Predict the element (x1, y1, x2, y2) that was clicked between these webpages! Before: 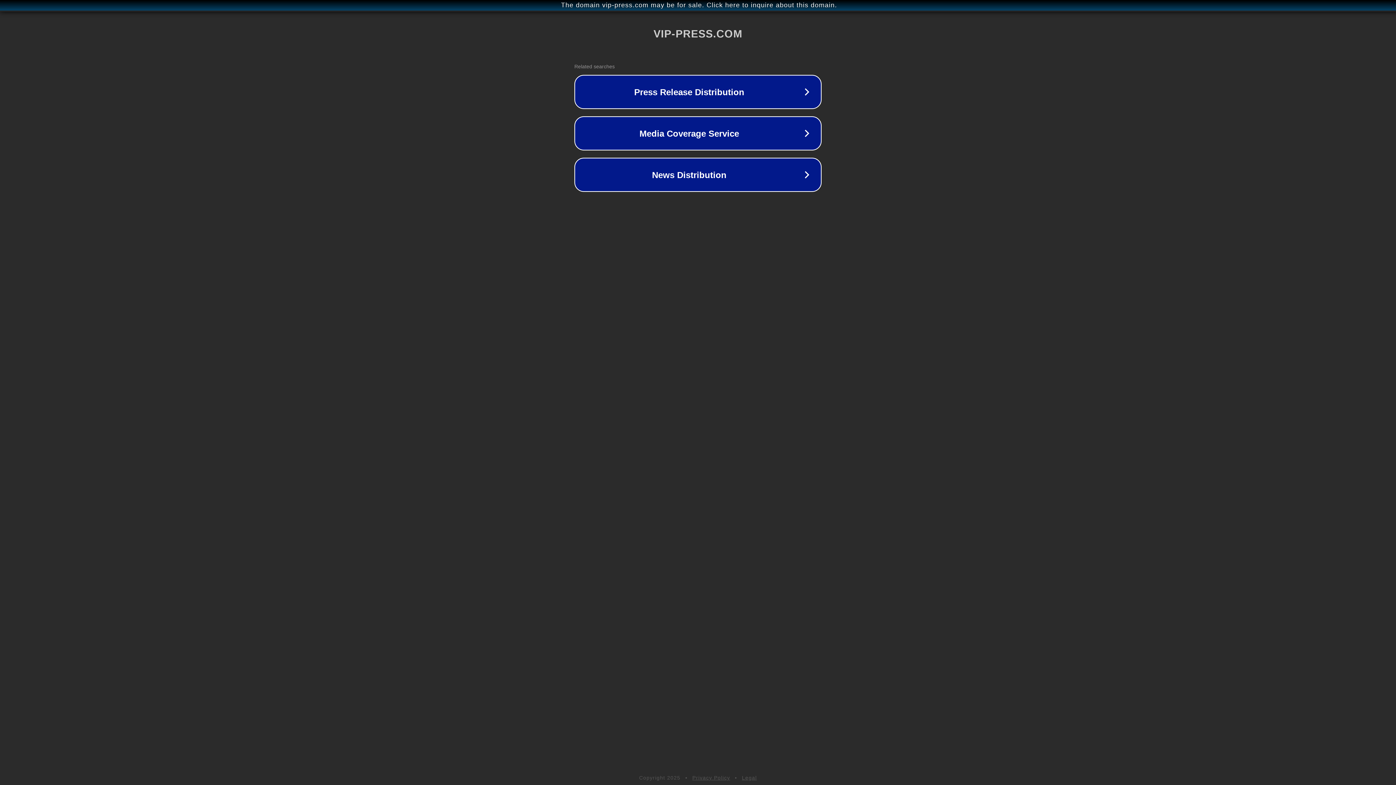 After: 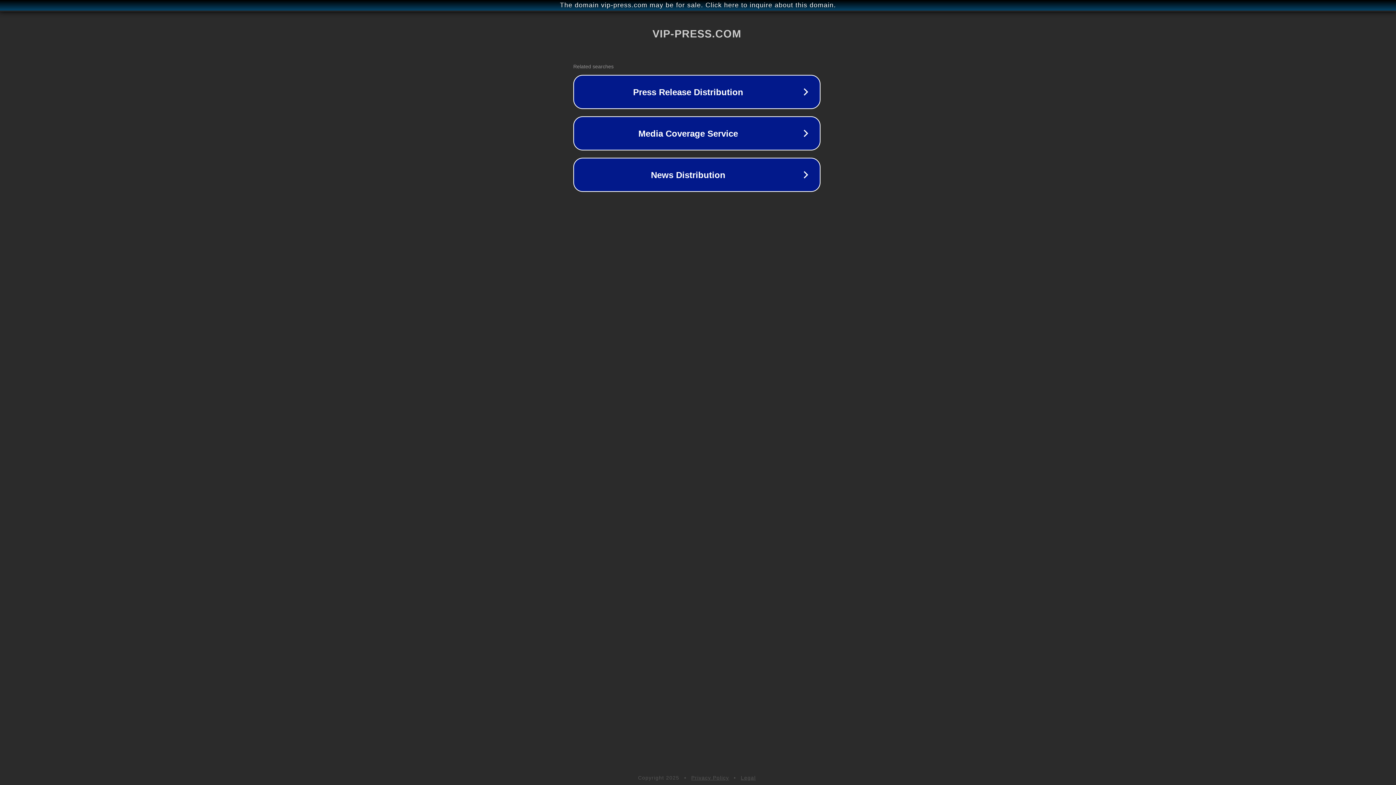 Action: label: The domain vip-press.com may be for sale. Click here to inquire about this domain. bbox: (1, 1, 1397, 9)